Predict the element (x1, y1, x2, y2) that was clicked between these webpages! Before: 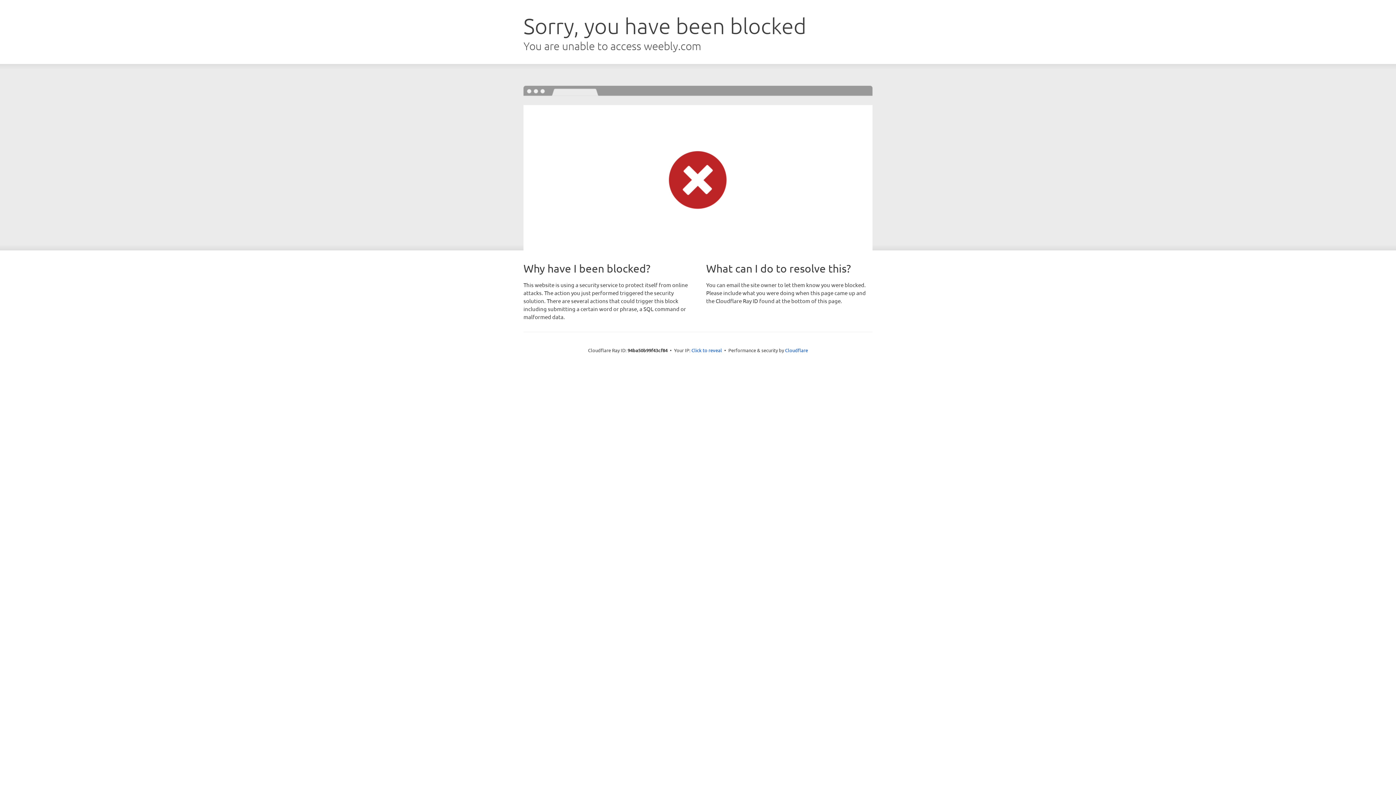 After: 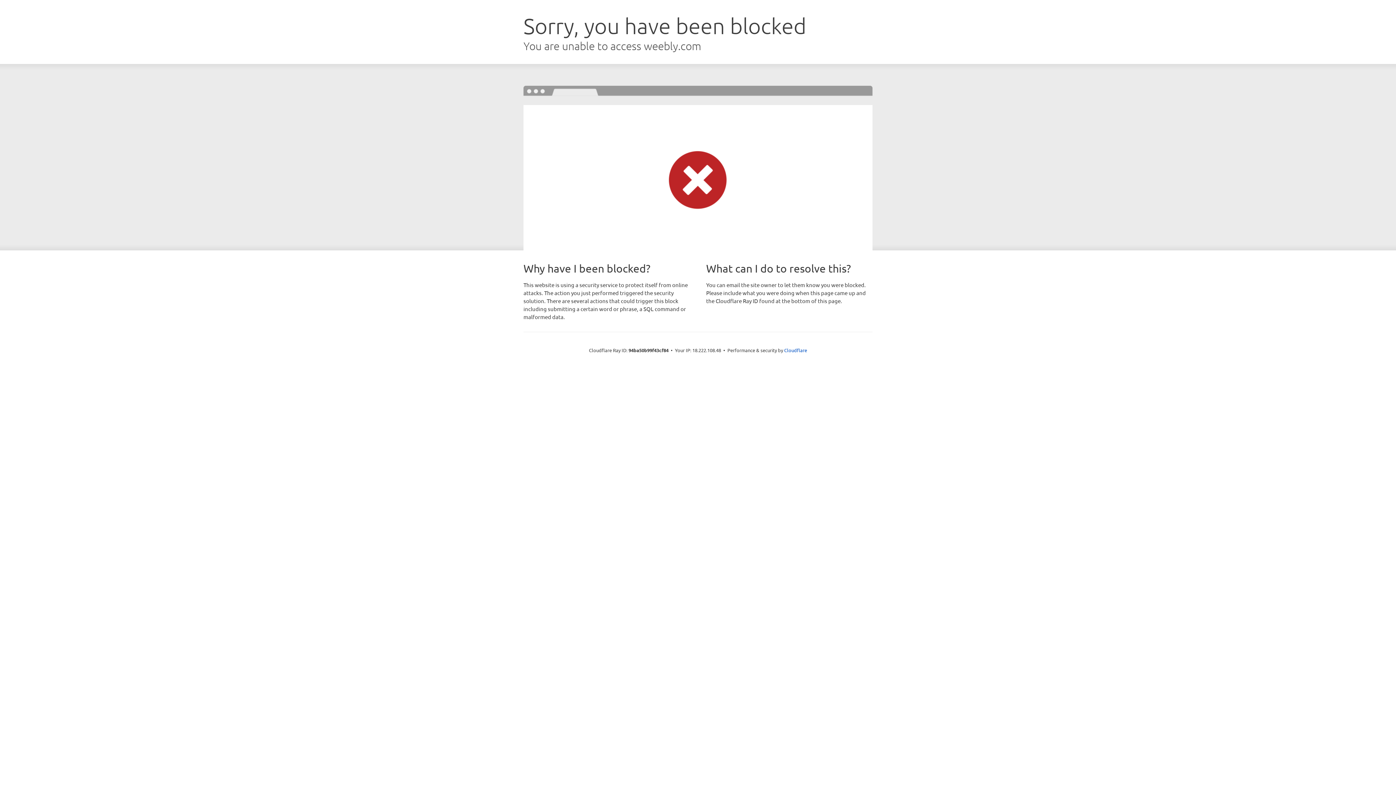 Action: bbox: (691, 346, 722, 353) label: Click to reveal